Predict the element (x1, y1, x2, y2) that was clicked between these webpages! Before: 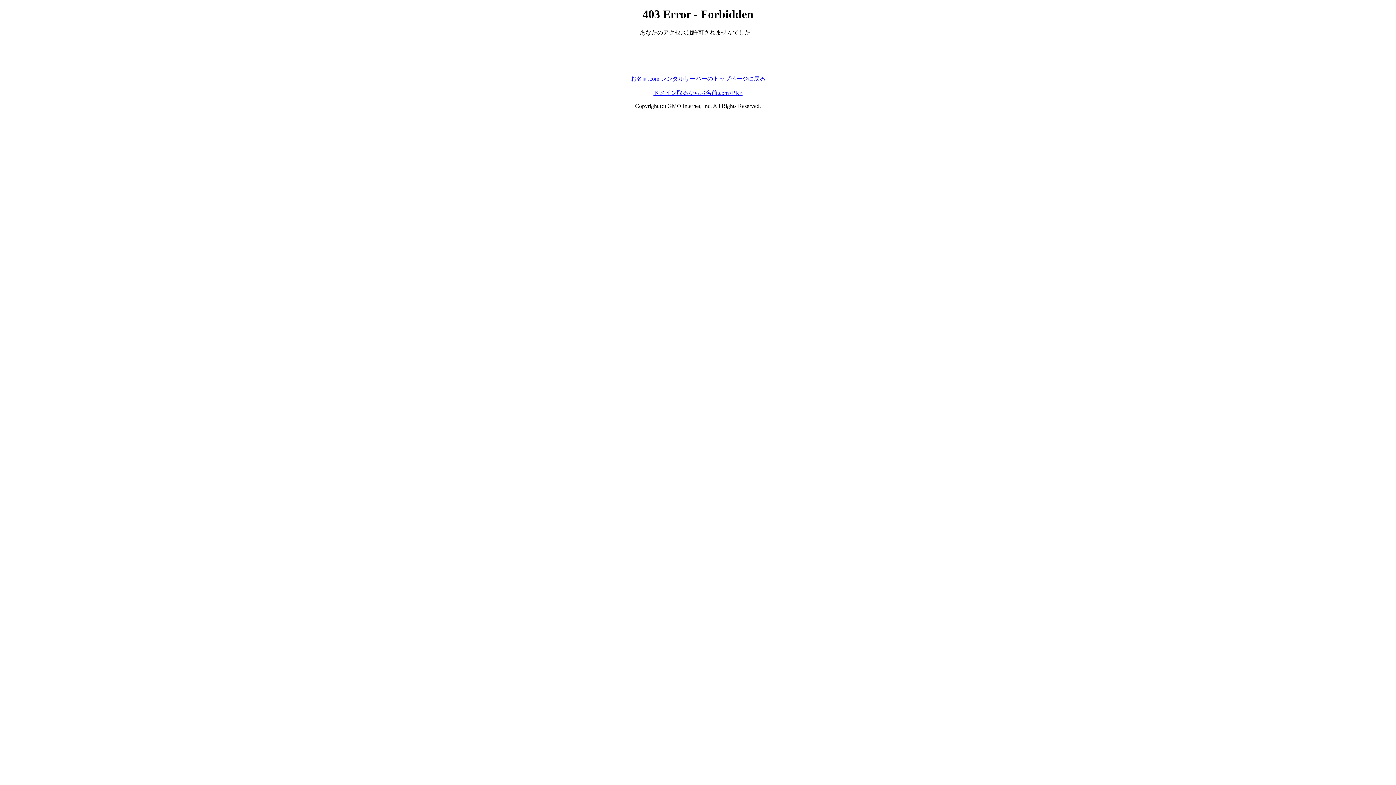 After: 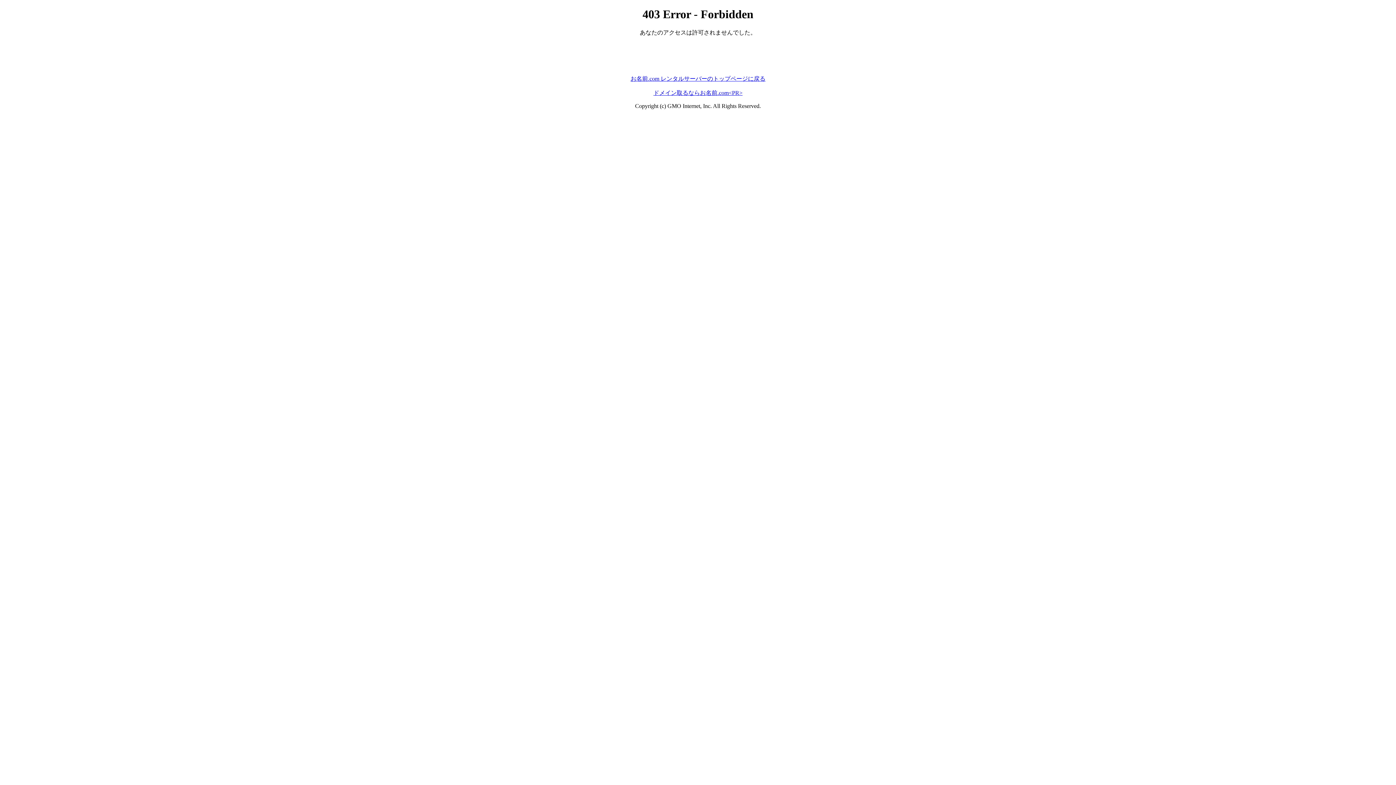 Action: bbox: (630, 75, 765, 81) label: お名前.com レンタルサーバーのトップページに戻る